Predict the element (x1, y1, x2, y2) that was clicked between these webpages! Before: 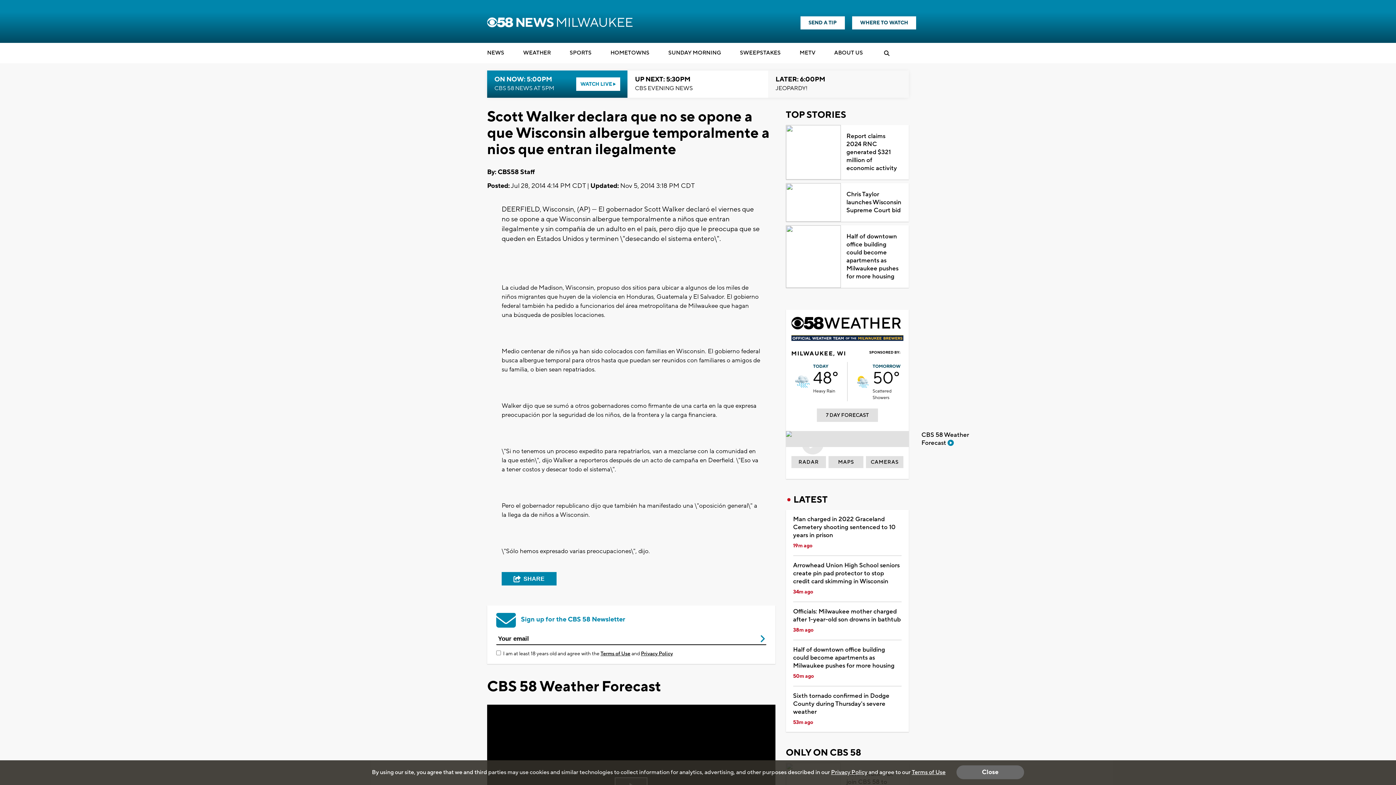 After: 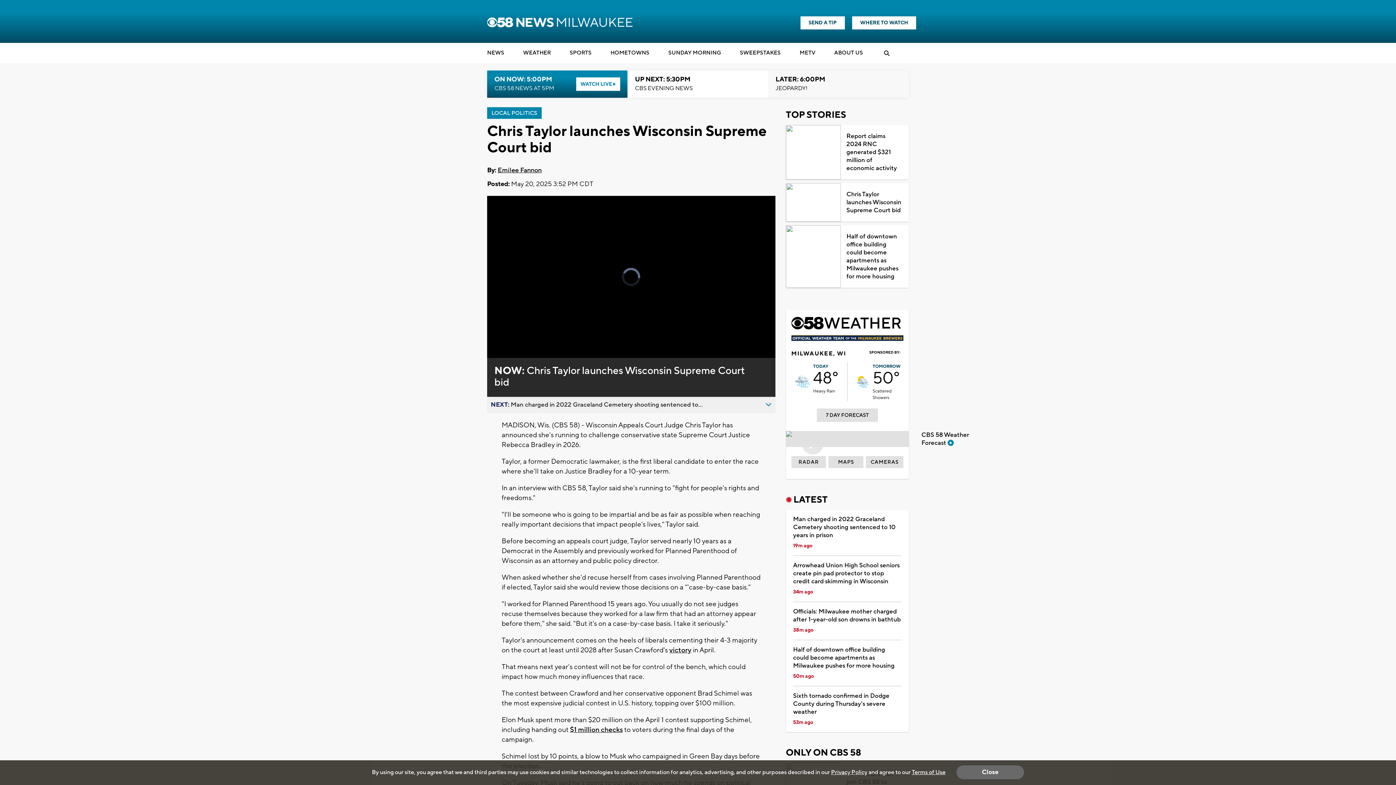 Action: label: Chris Taylor launches Wisconsin Supreme Court bid bbox: (841, 183, 909, 221)